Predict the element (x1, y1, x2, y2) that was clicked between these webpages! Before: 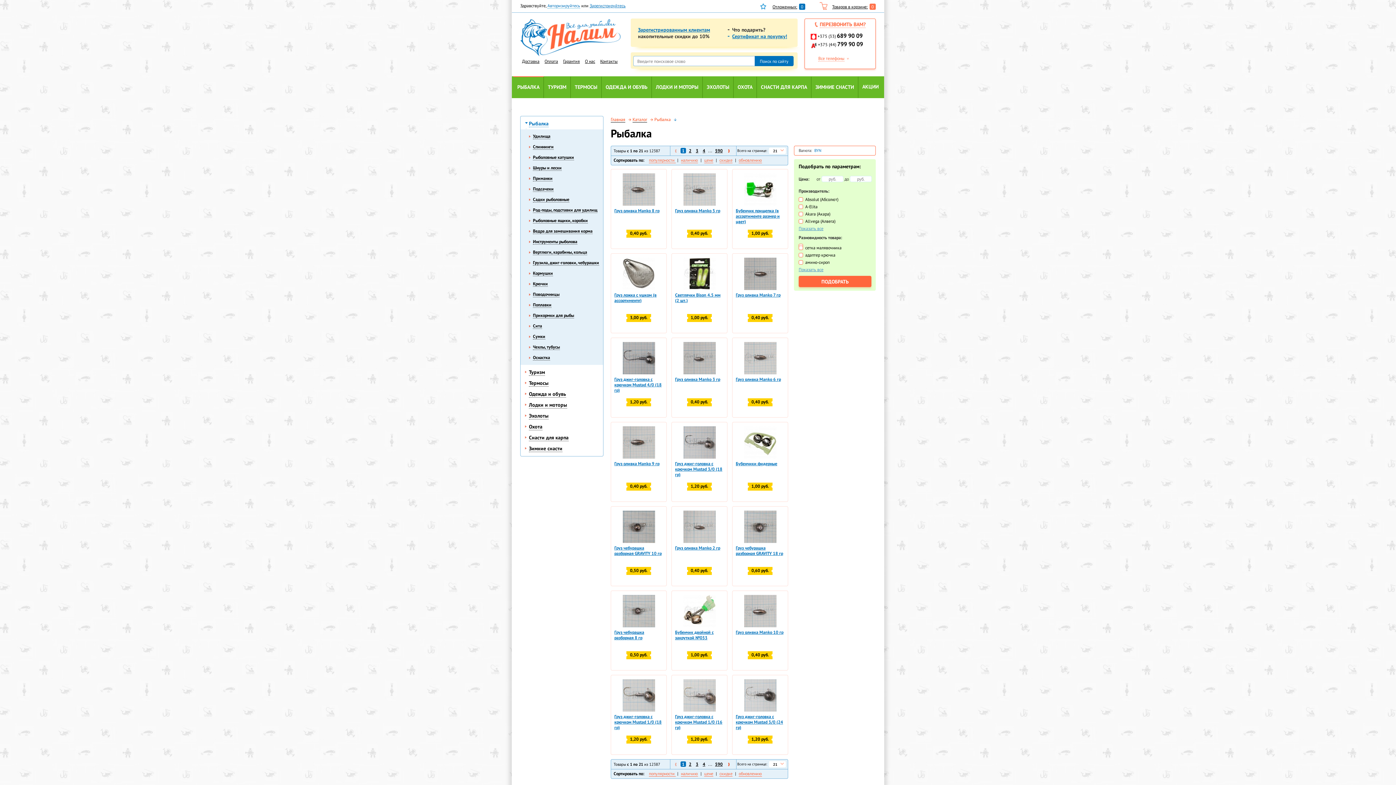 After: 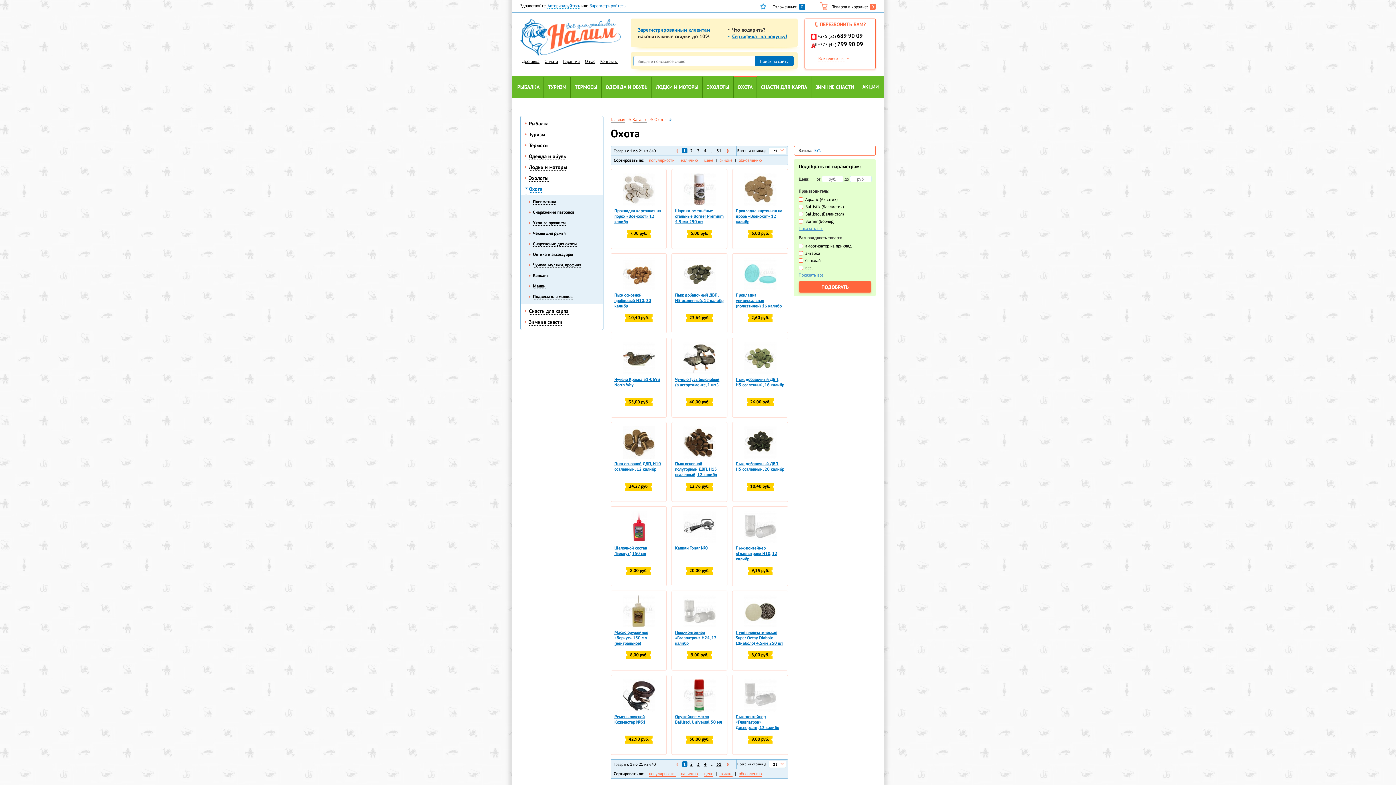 Action: bbox: (529, 423, 542, 430) label: Охота